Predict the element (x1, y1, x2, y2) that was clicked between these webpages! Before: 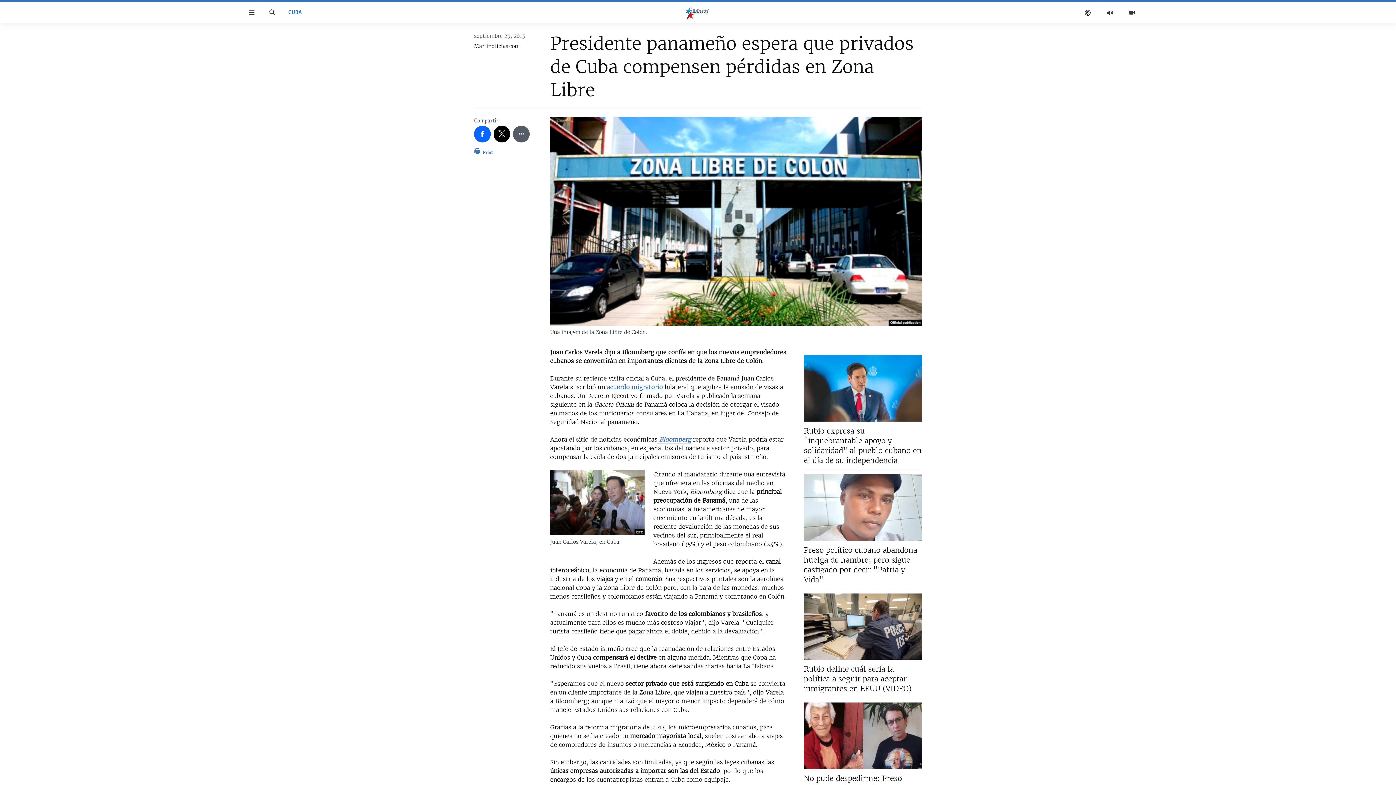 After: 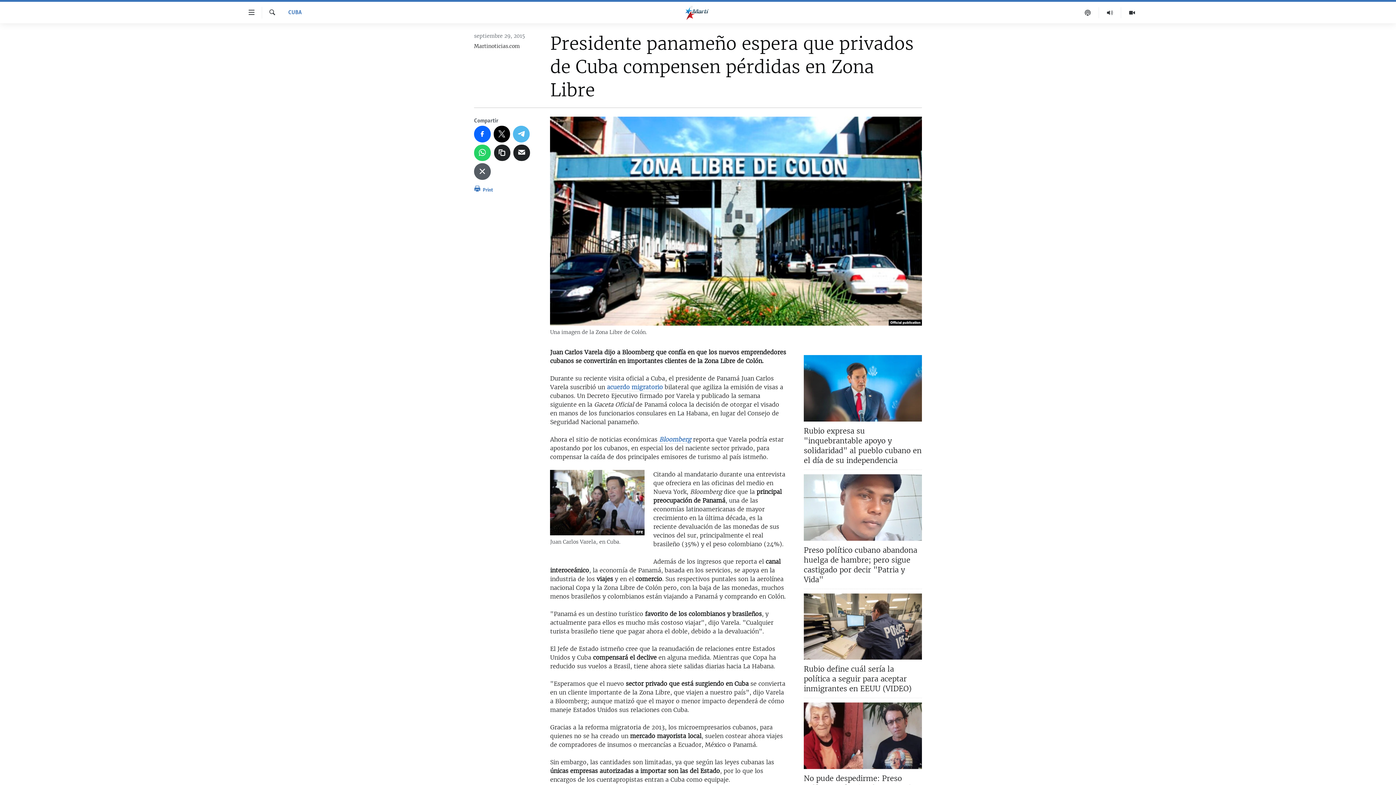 Action: bbox: (513, 125, 529, 142)